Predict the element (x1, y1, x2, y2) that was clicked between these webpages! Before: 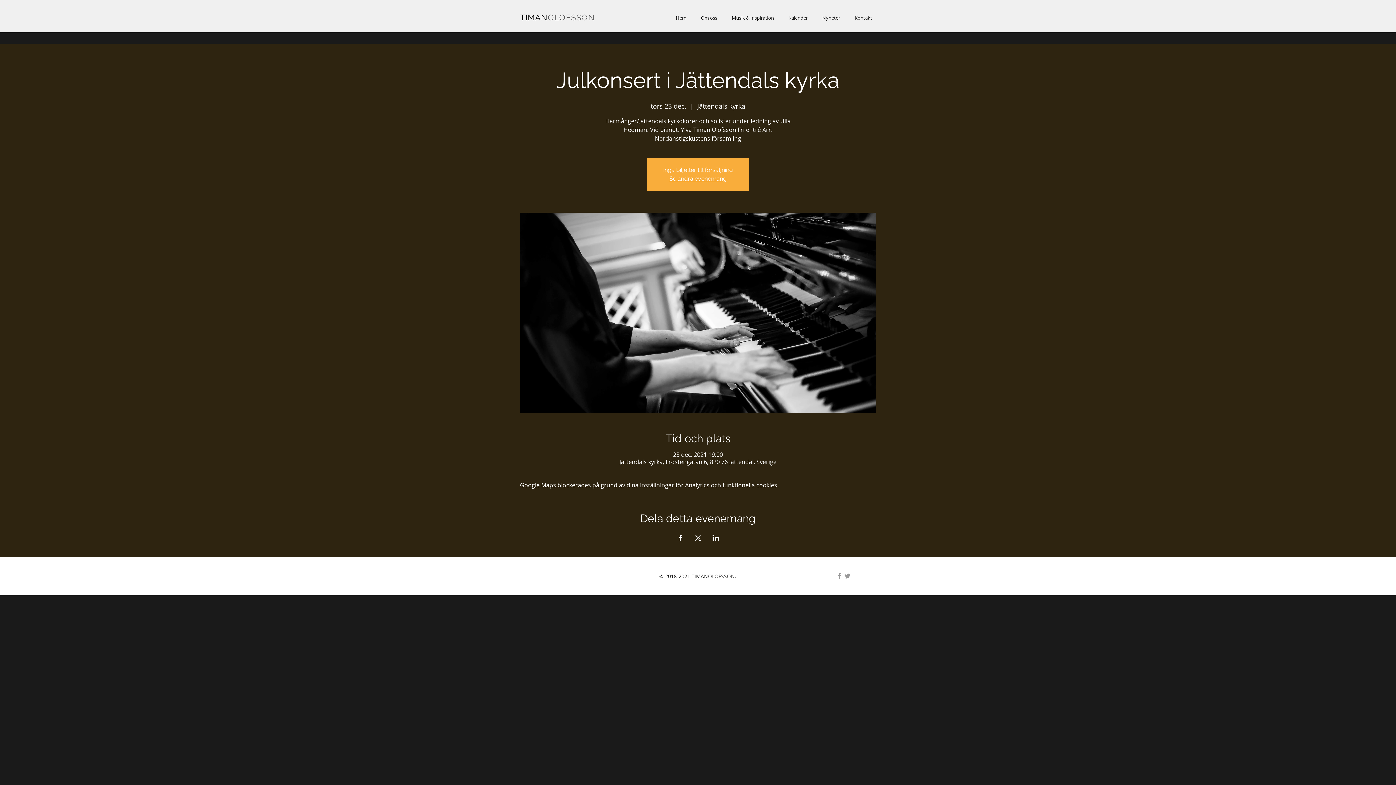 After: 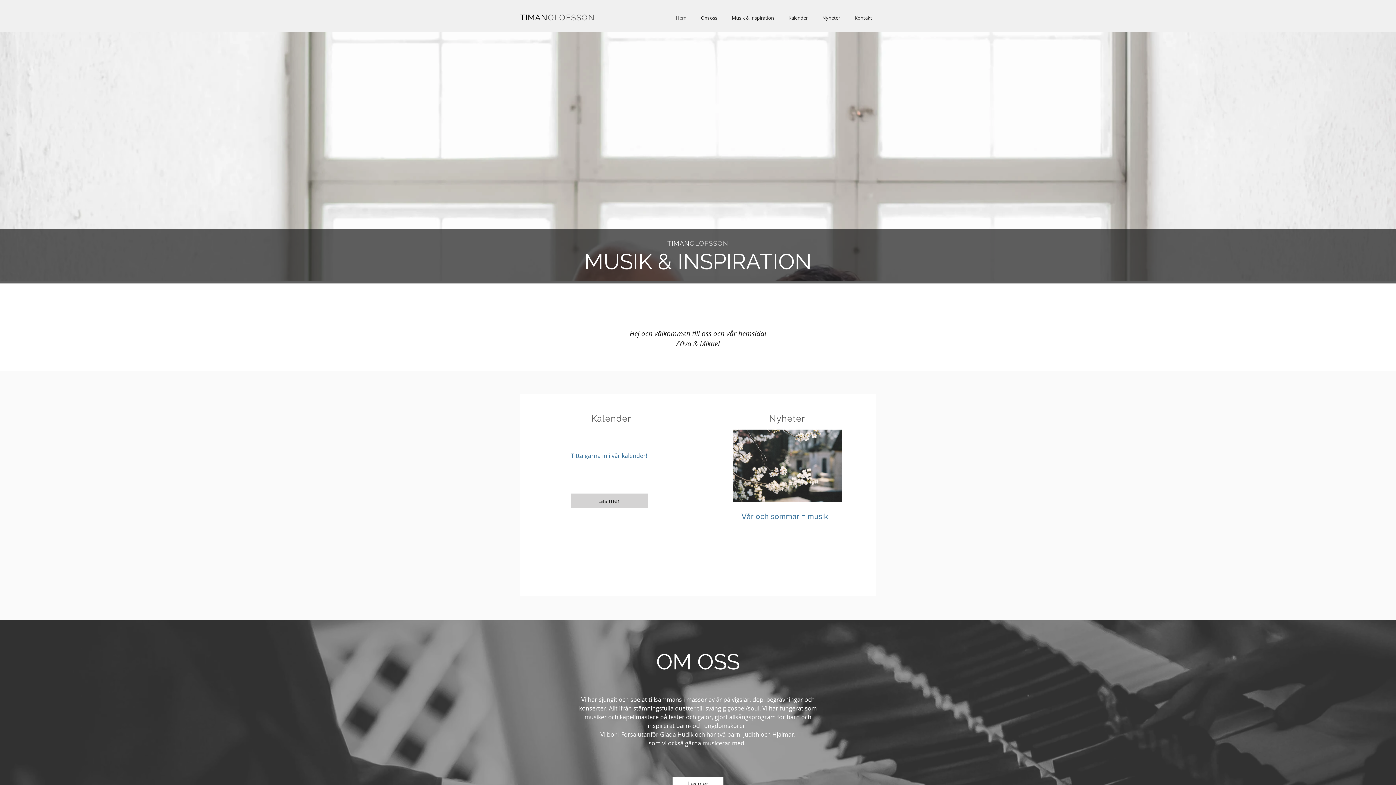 Action: bbox: (520, 12, 594, 22) label: TIMANOLOFSSON